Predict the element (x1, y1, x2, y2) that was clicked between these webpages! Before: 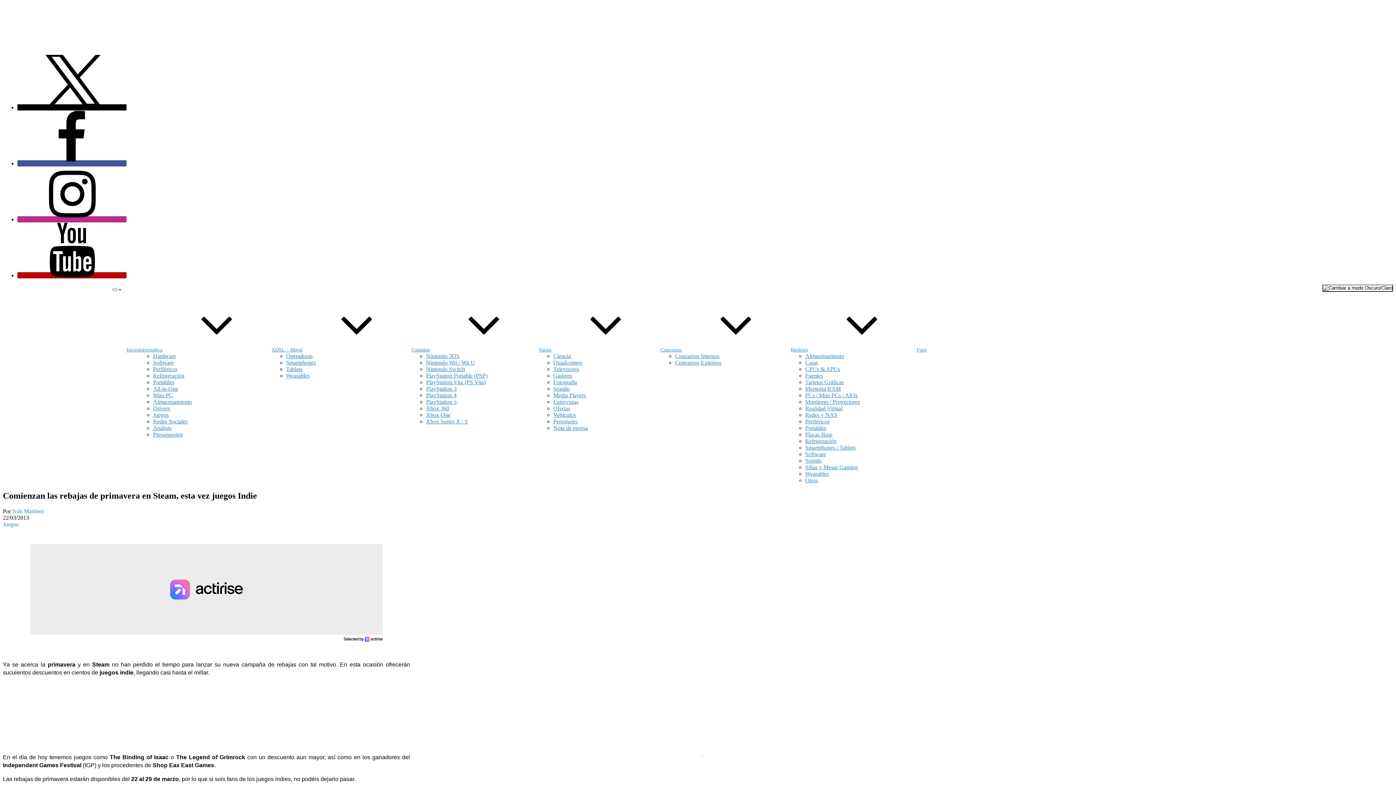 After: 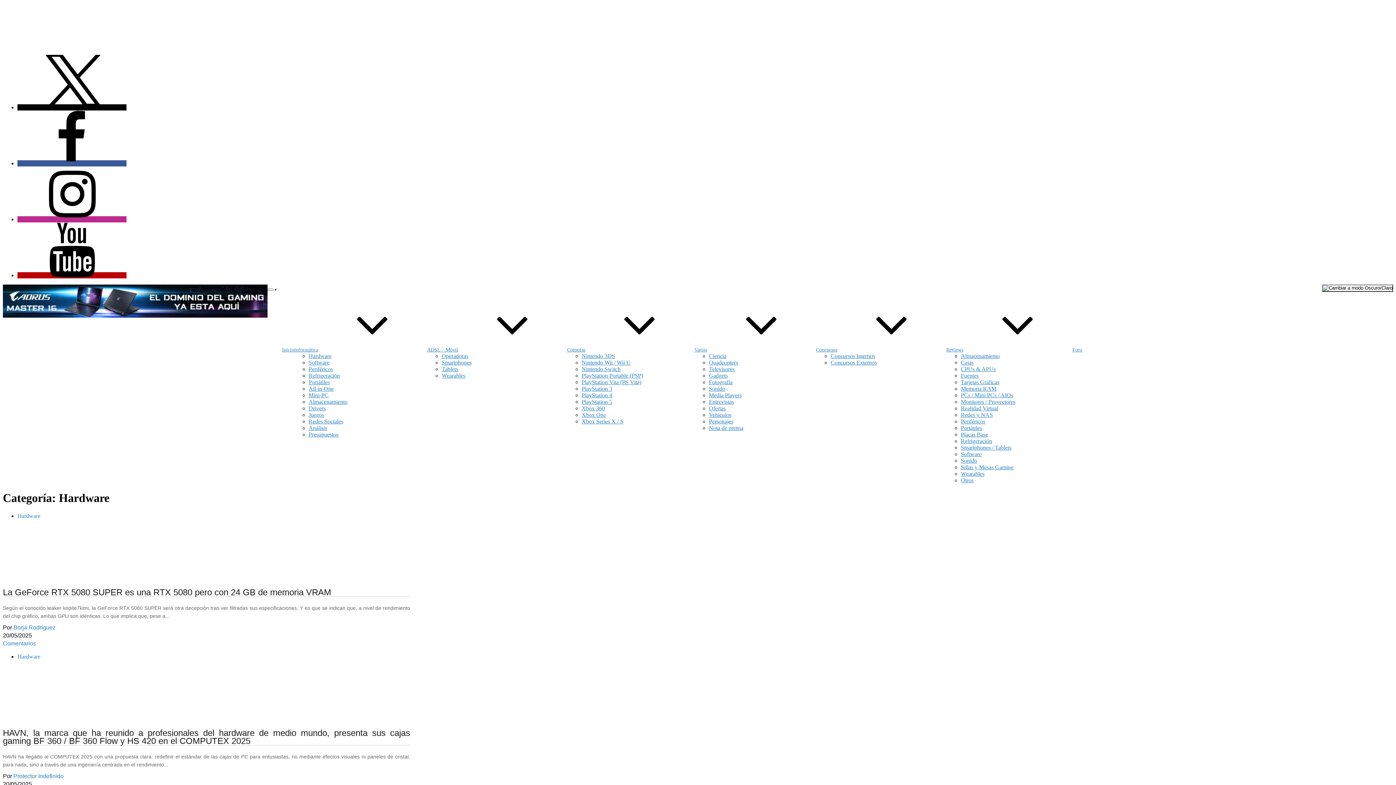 Action: bbox: (153, 353, 176, 359) label: Hardware